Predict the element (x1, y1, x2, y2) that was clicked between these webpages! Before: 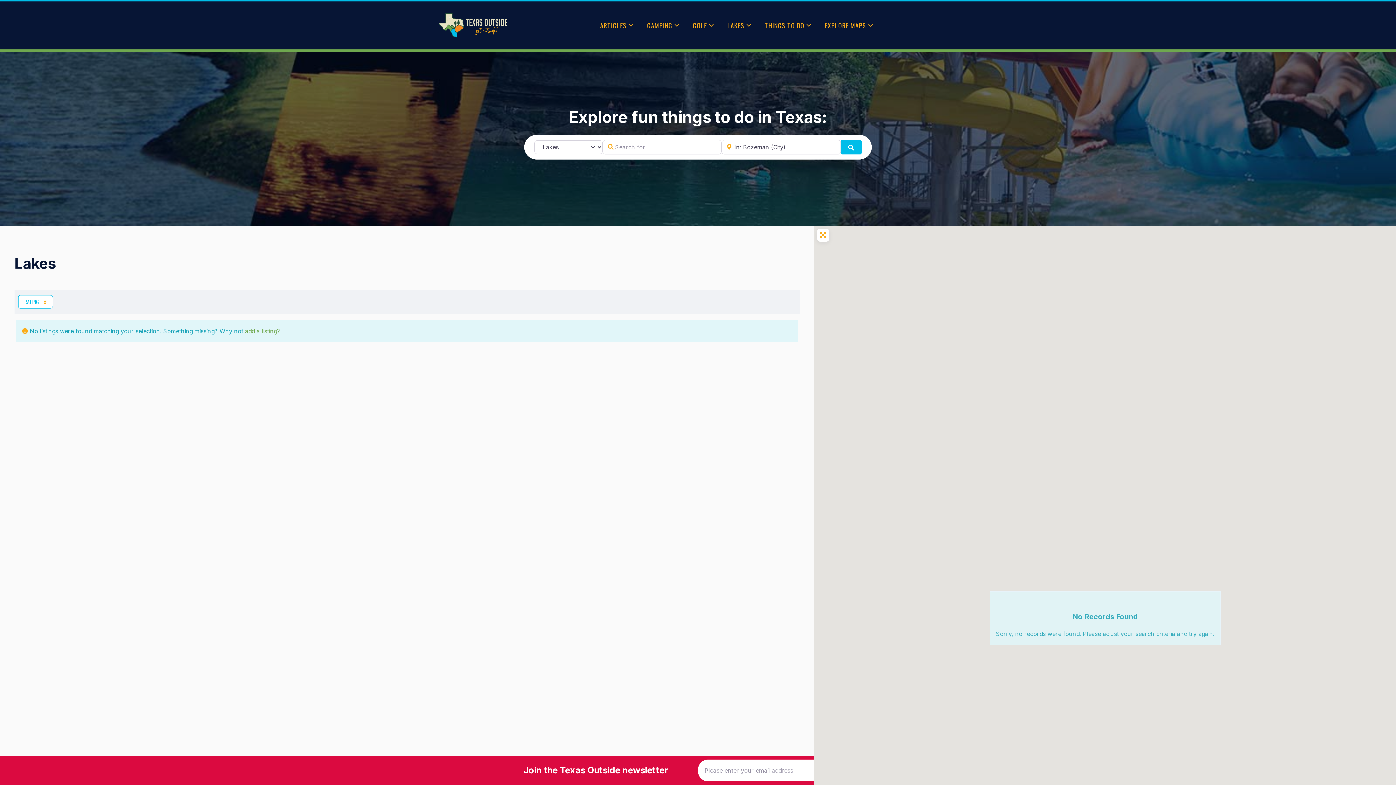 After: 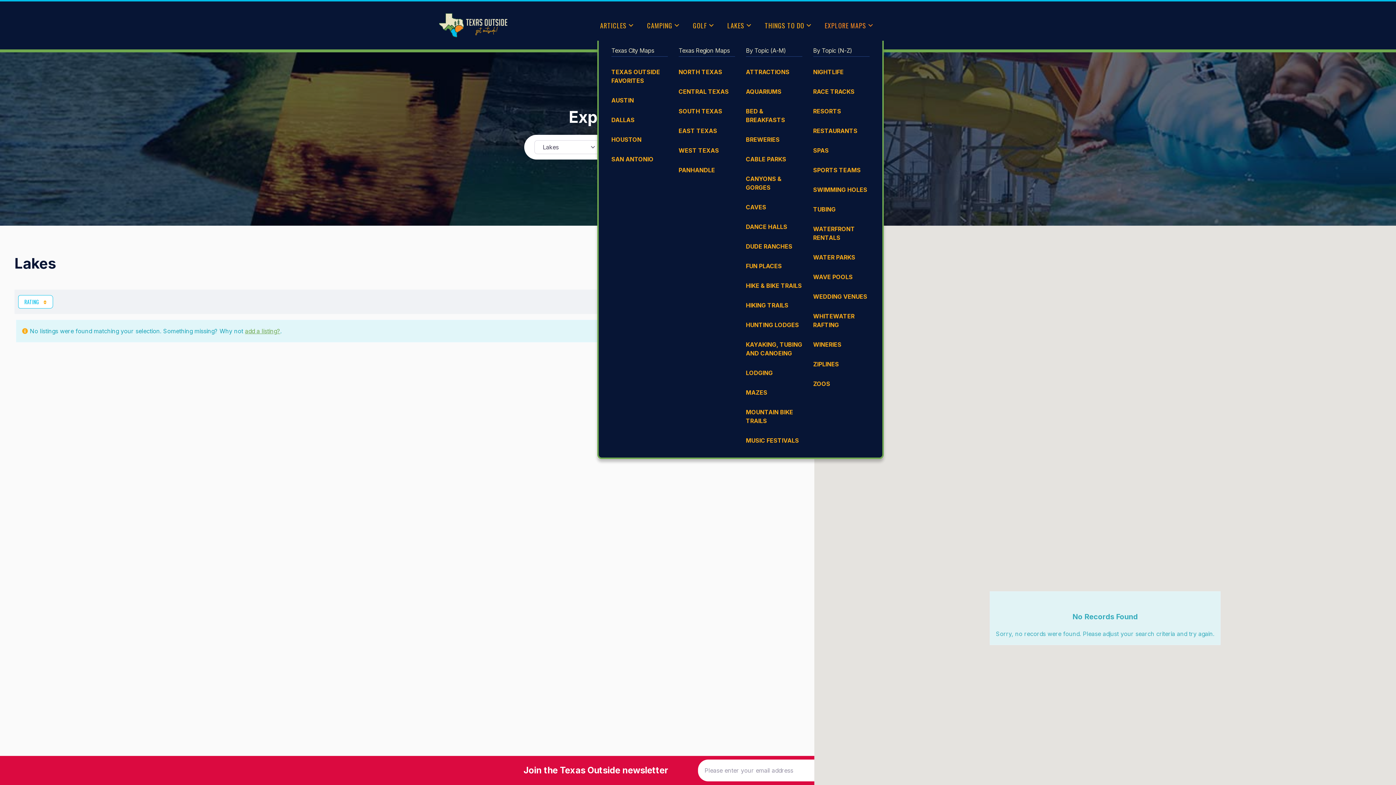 Action: bbox: (822, 10, 877, 40) label: EXPLORE MAPS